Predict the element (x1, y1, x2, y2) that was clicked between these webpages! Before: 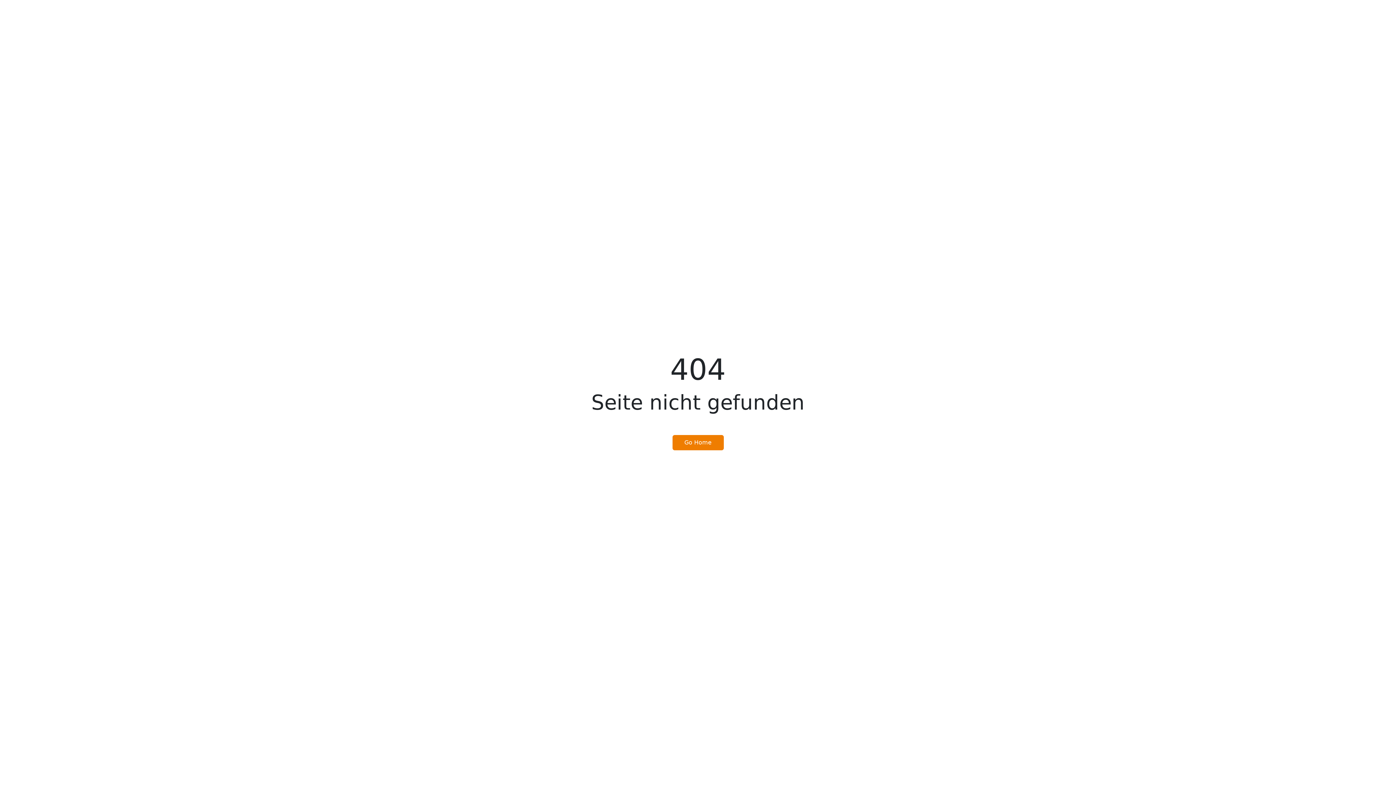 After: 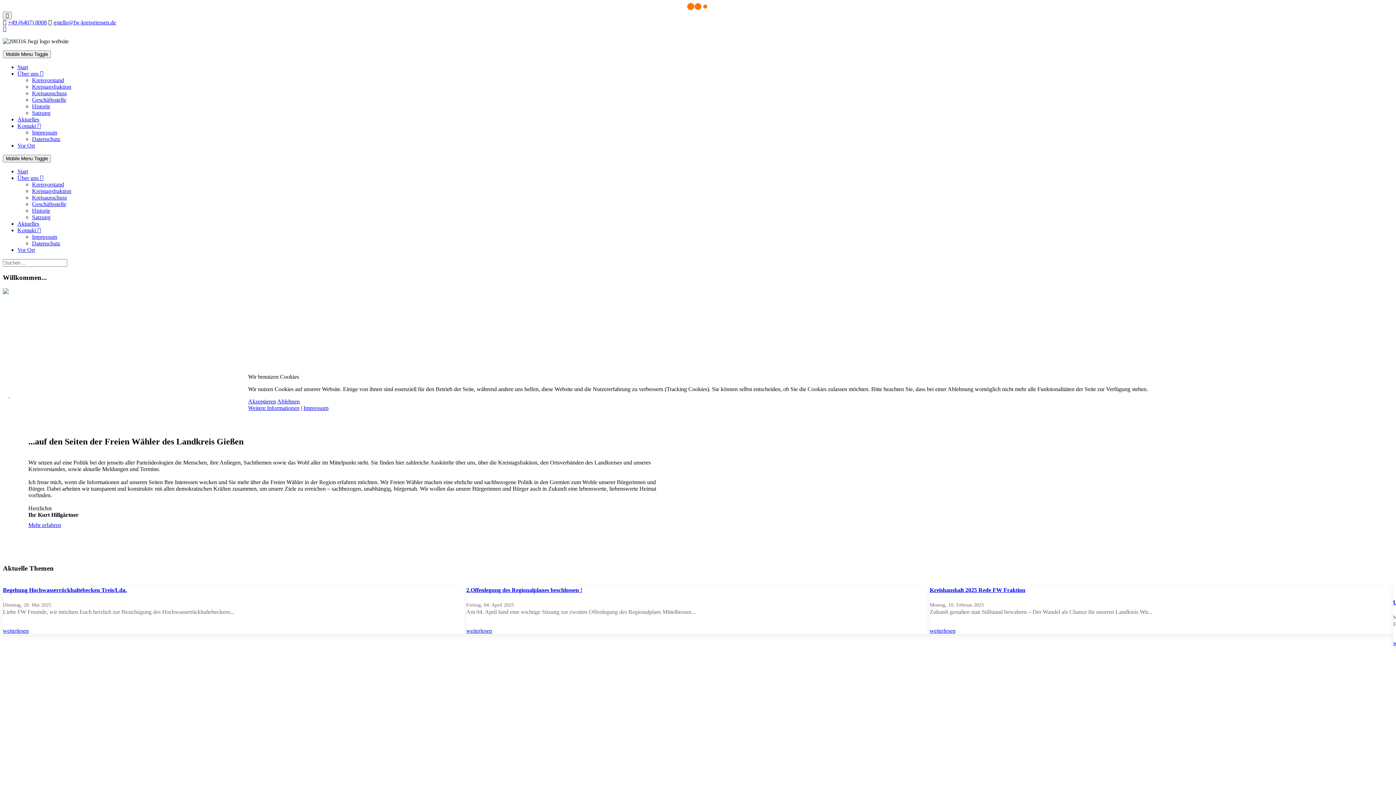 Action: bbox: (672, 435, 723, 450) label: Go Home